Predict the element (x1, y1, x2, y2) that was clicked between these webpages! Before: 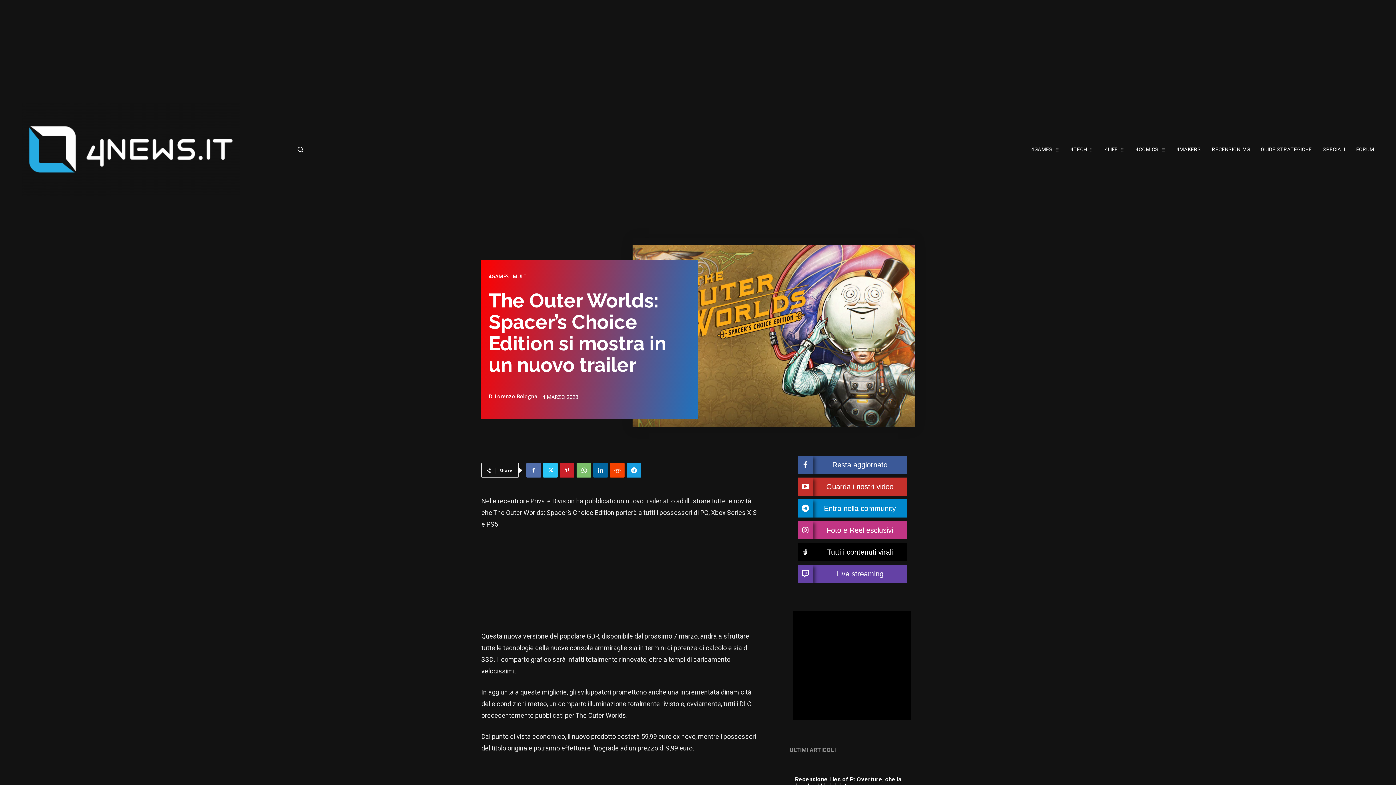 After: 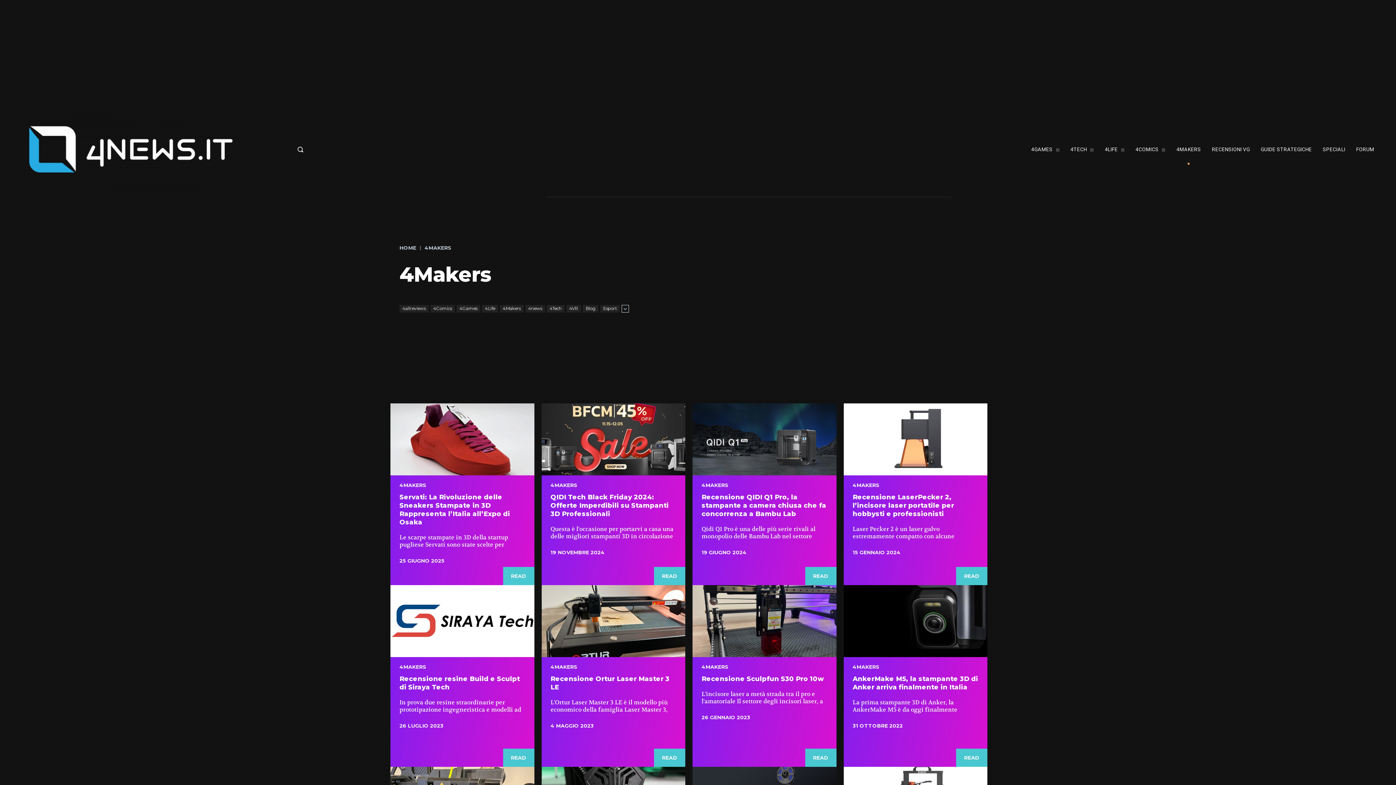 Action: bbox: (1139, 134, 1164, 164) label: 4MAKERS